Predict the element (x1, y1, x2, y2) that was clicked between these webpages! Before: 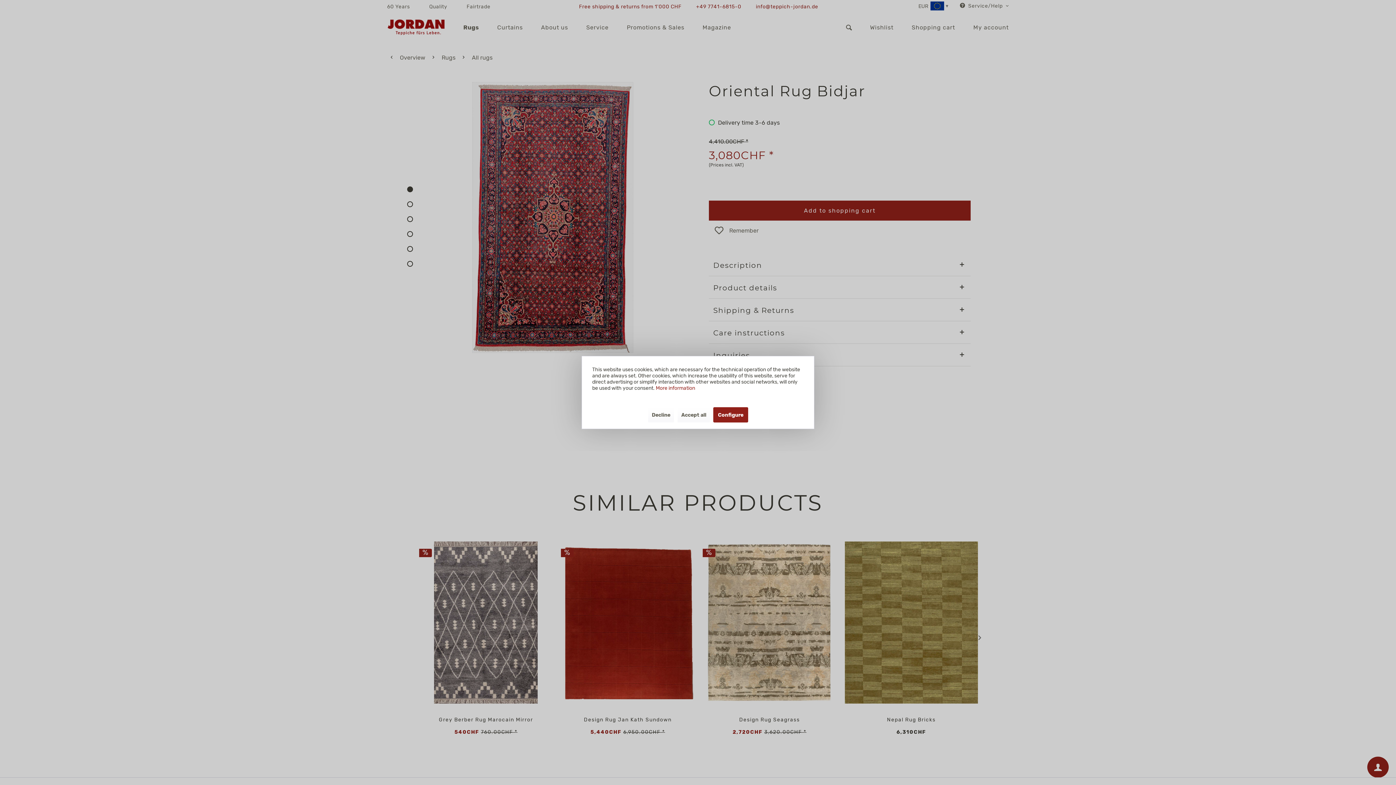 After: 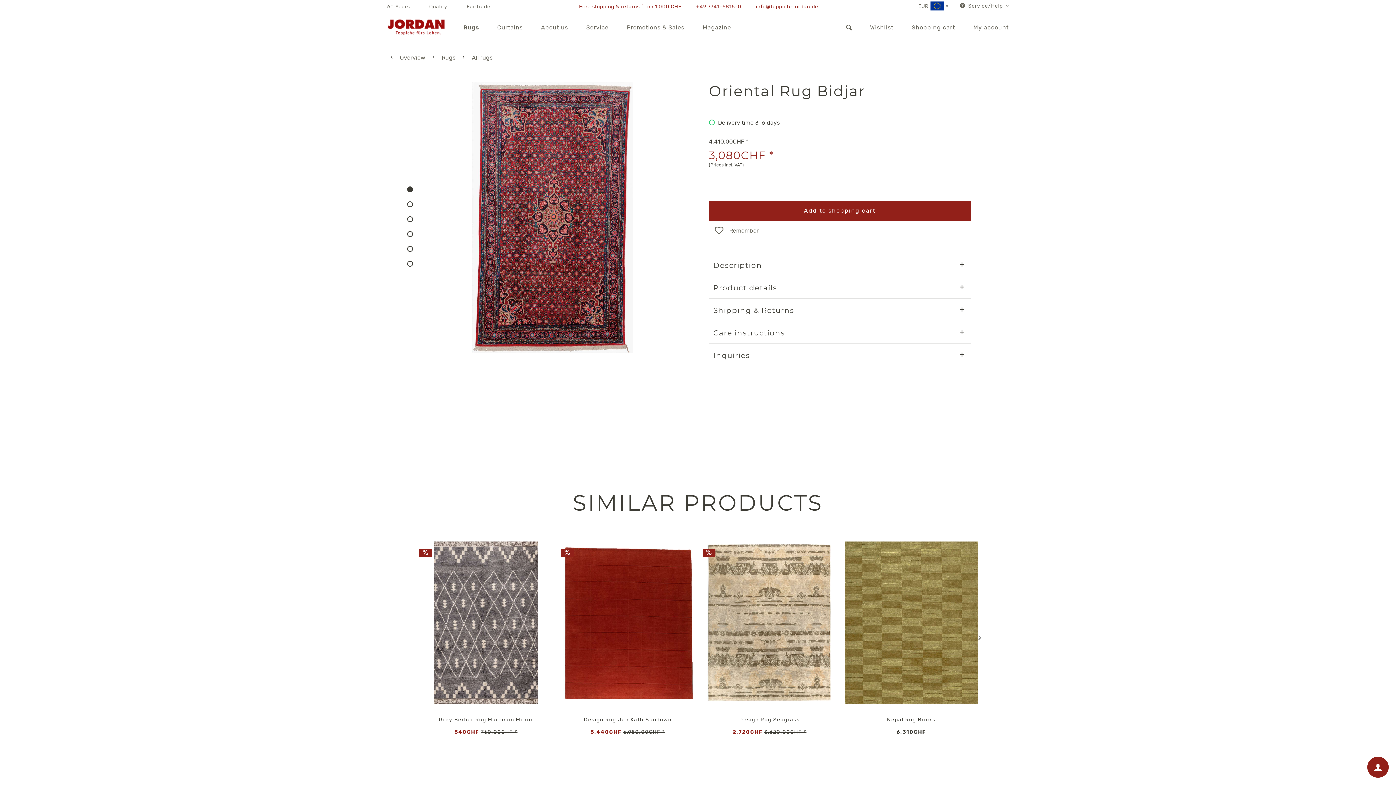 Action: bbox: (677, 407, 710, 423) label: Accept all